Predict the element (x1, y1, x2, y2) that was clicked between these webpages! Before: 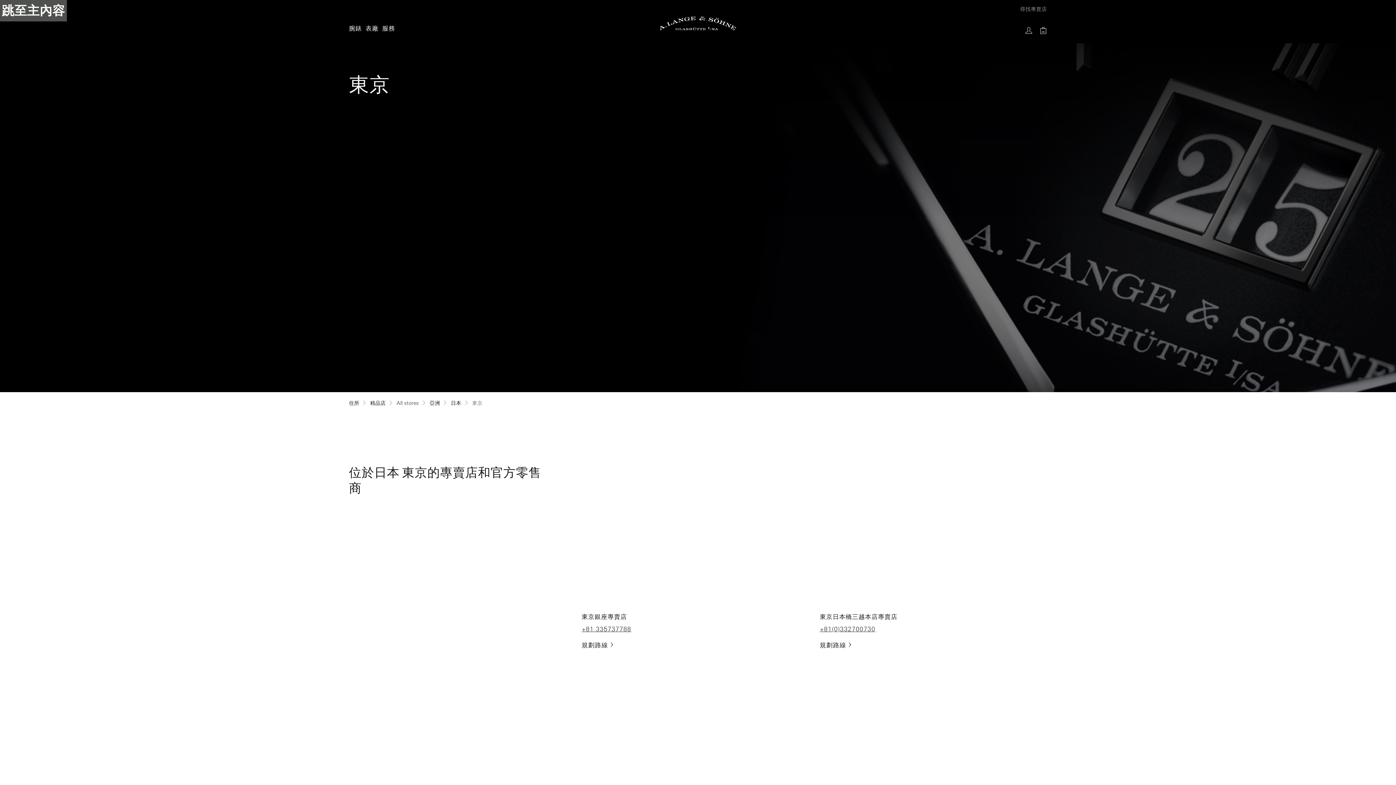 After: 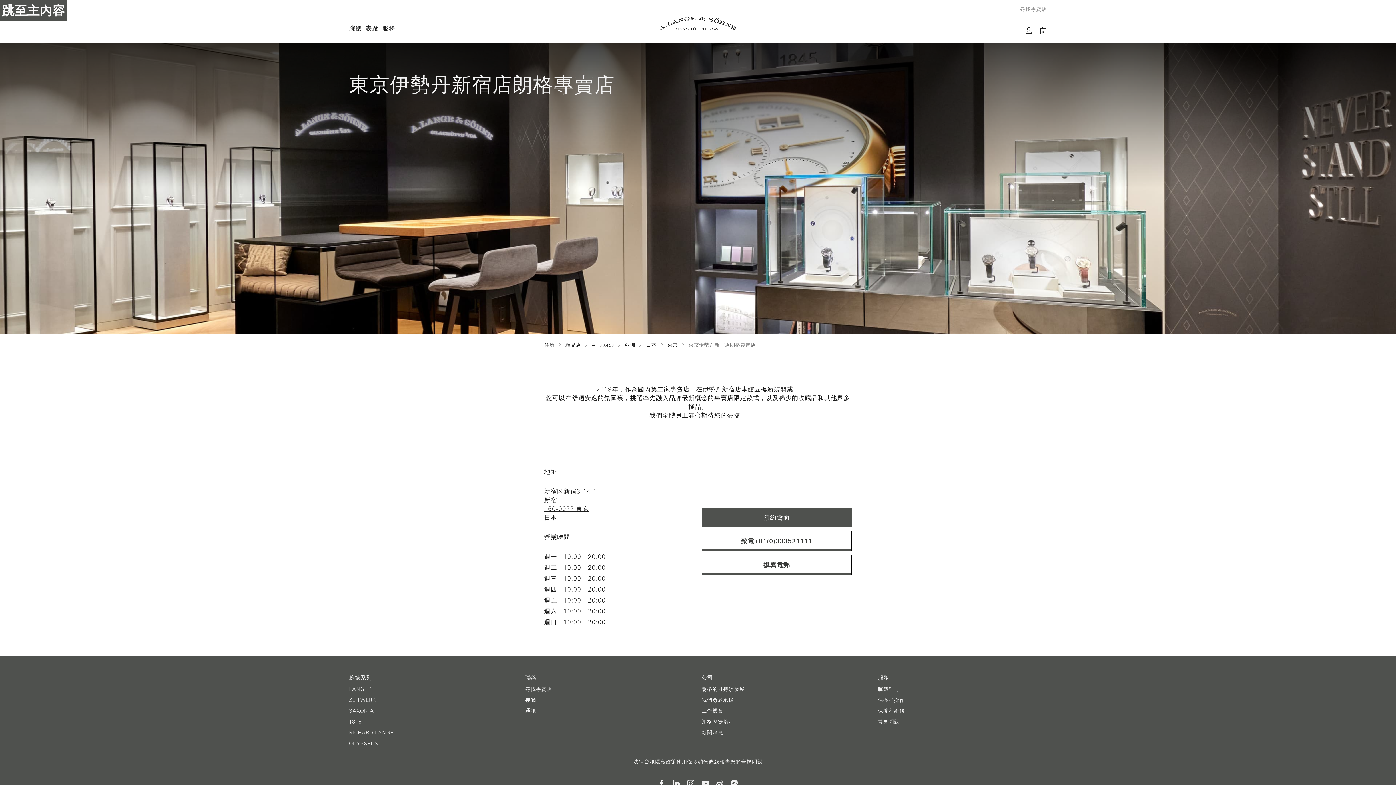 Action: bbox: (820, 660, 1047, 808)